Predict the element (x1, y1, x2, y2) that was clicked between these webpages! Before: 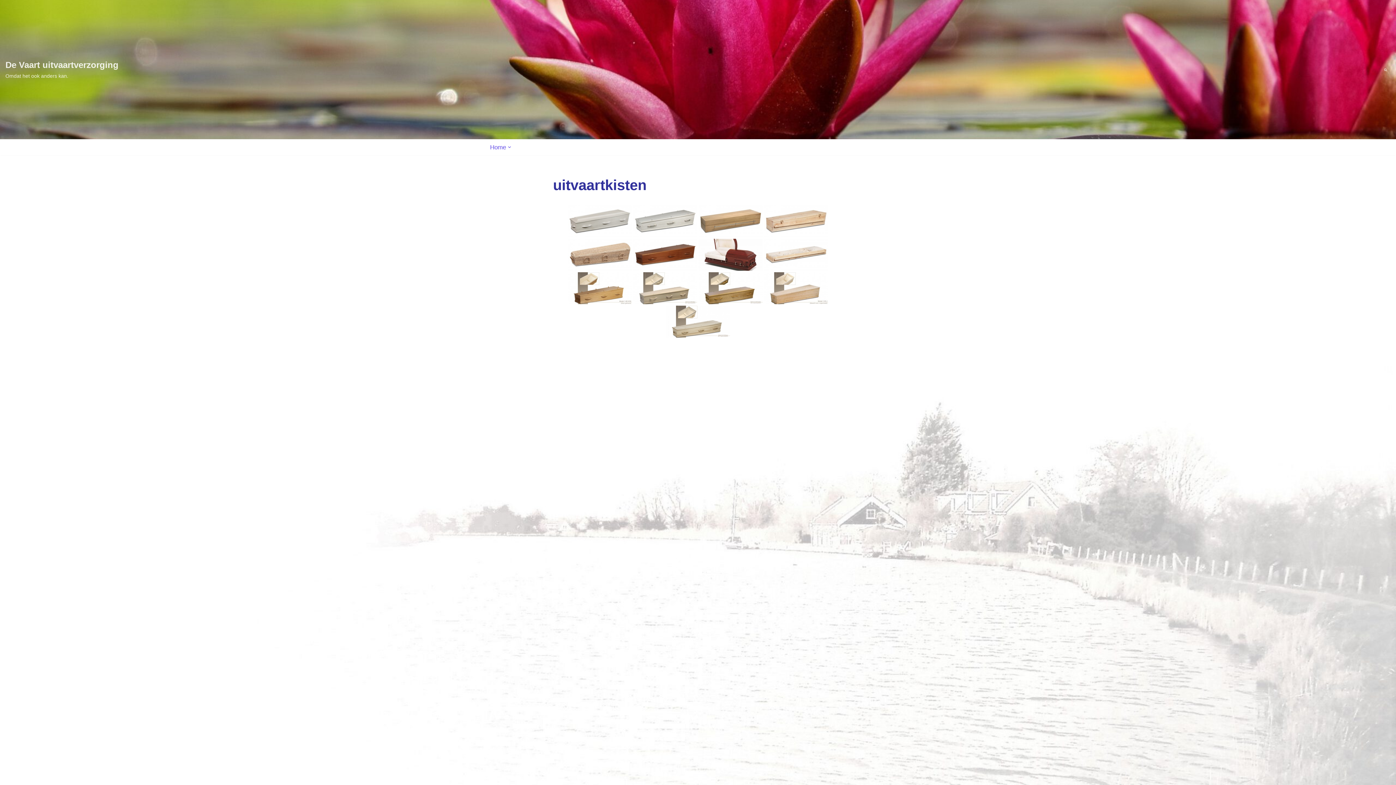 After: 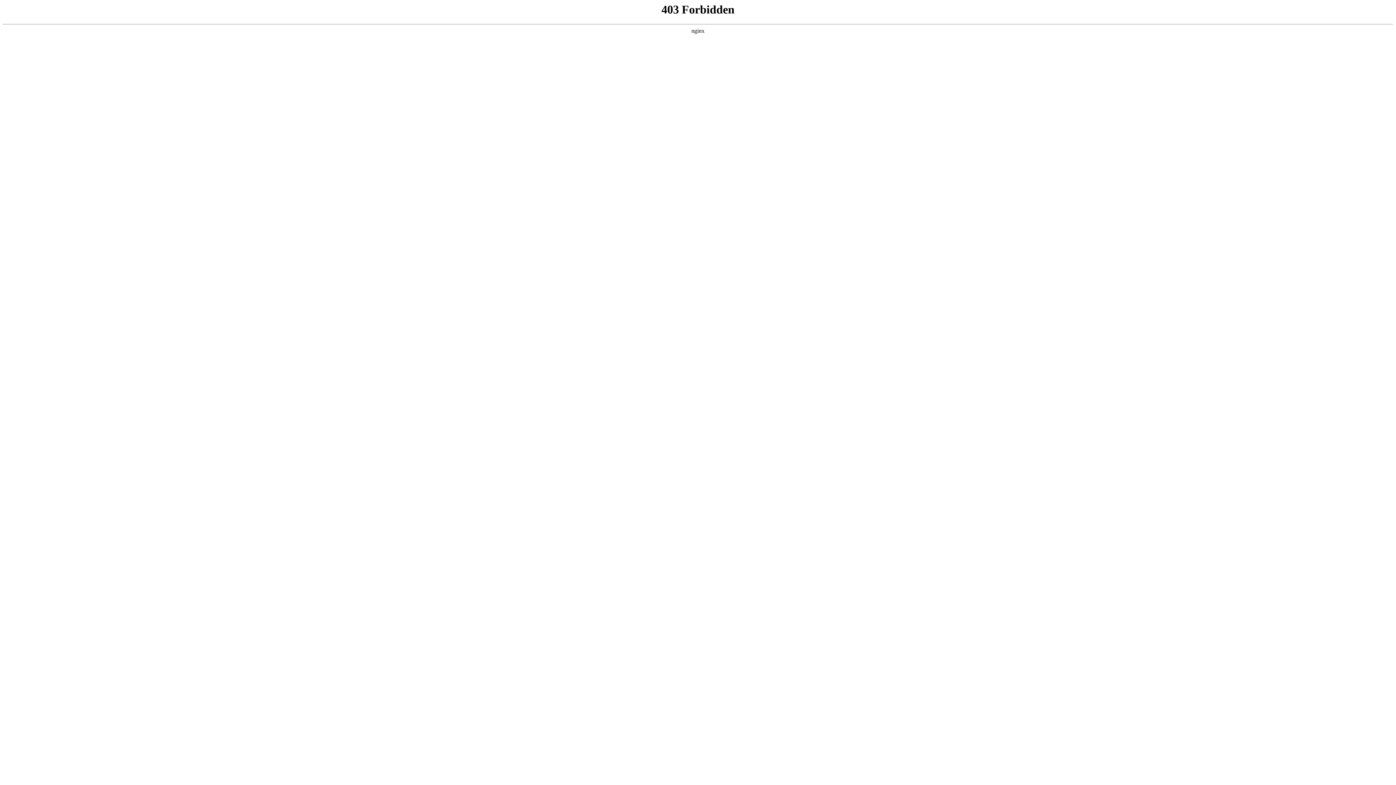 Action: bbox: (88, 773, 118, 780) label: WordPress